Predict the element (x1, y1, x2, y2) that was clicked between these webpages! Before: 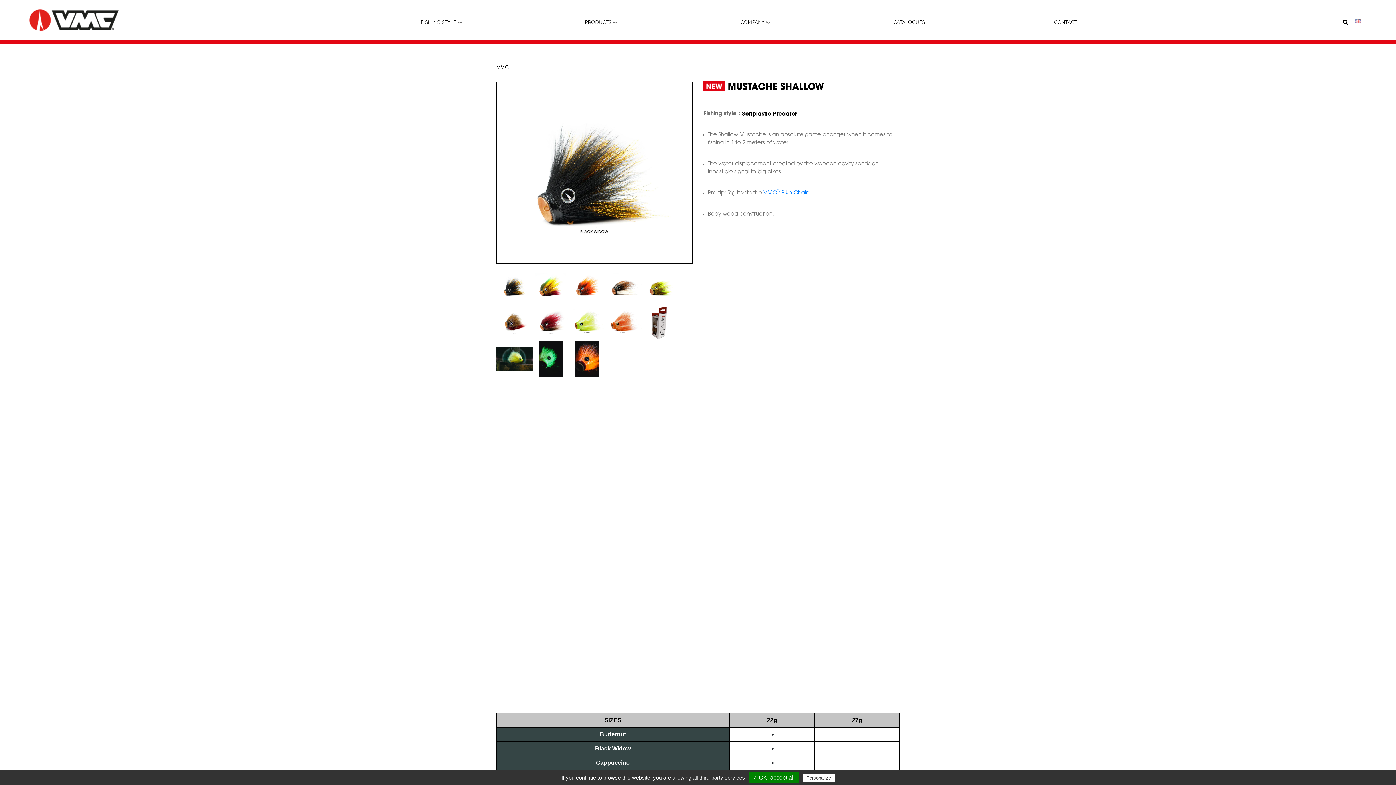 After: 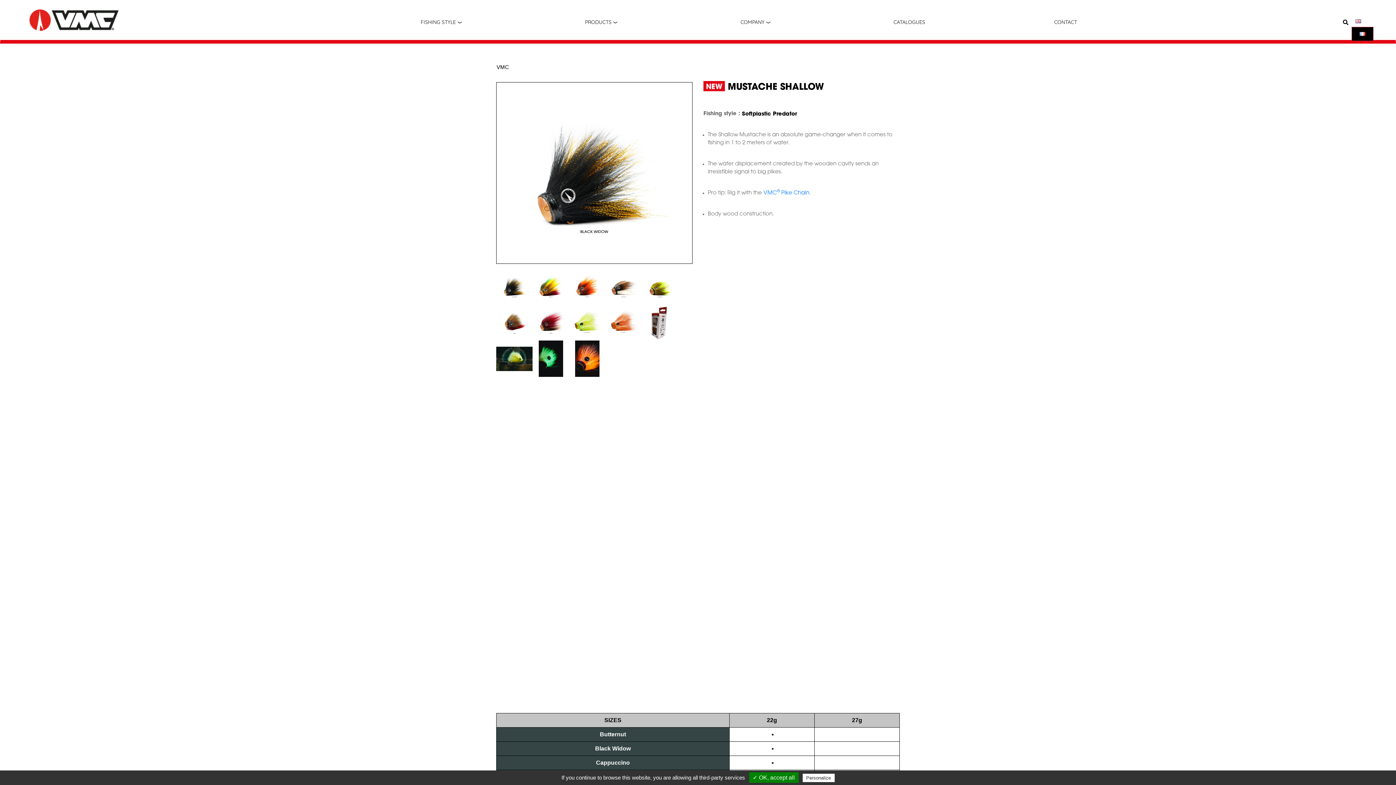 Action: bbox: (1352, 15, 1368, 26)